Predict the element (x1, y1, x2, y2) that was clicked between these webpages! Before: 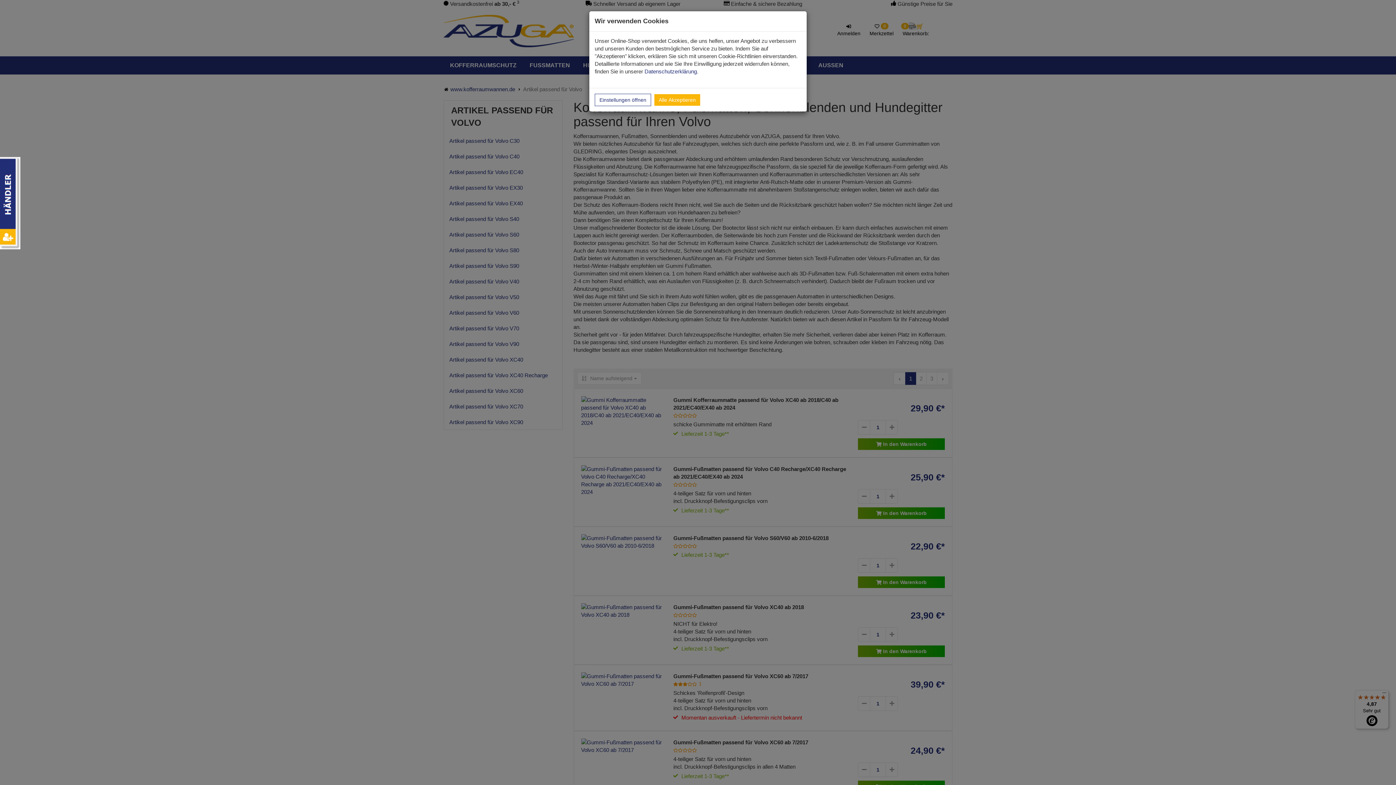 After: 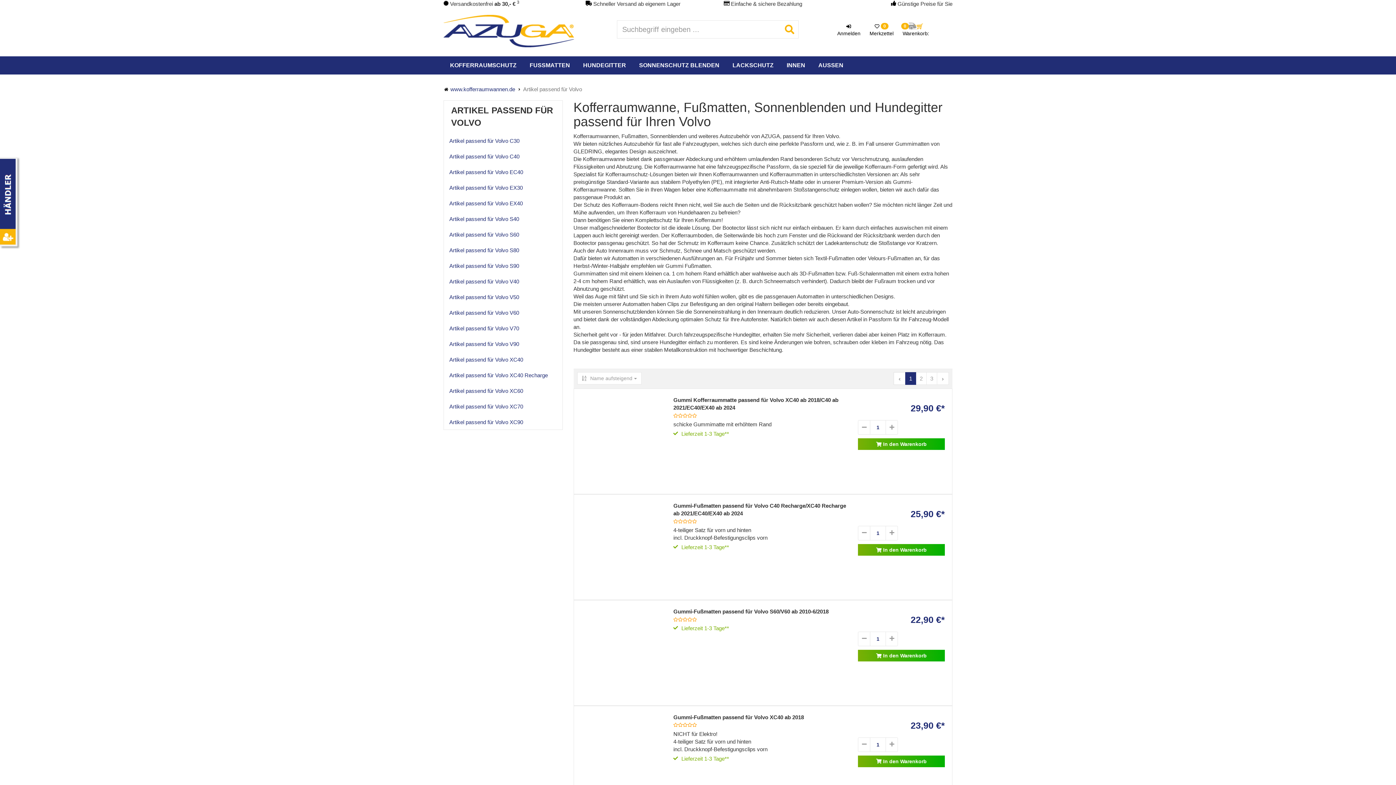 Action: bbox: (654, 94, 700, 105) label: Alle Akzeptieren